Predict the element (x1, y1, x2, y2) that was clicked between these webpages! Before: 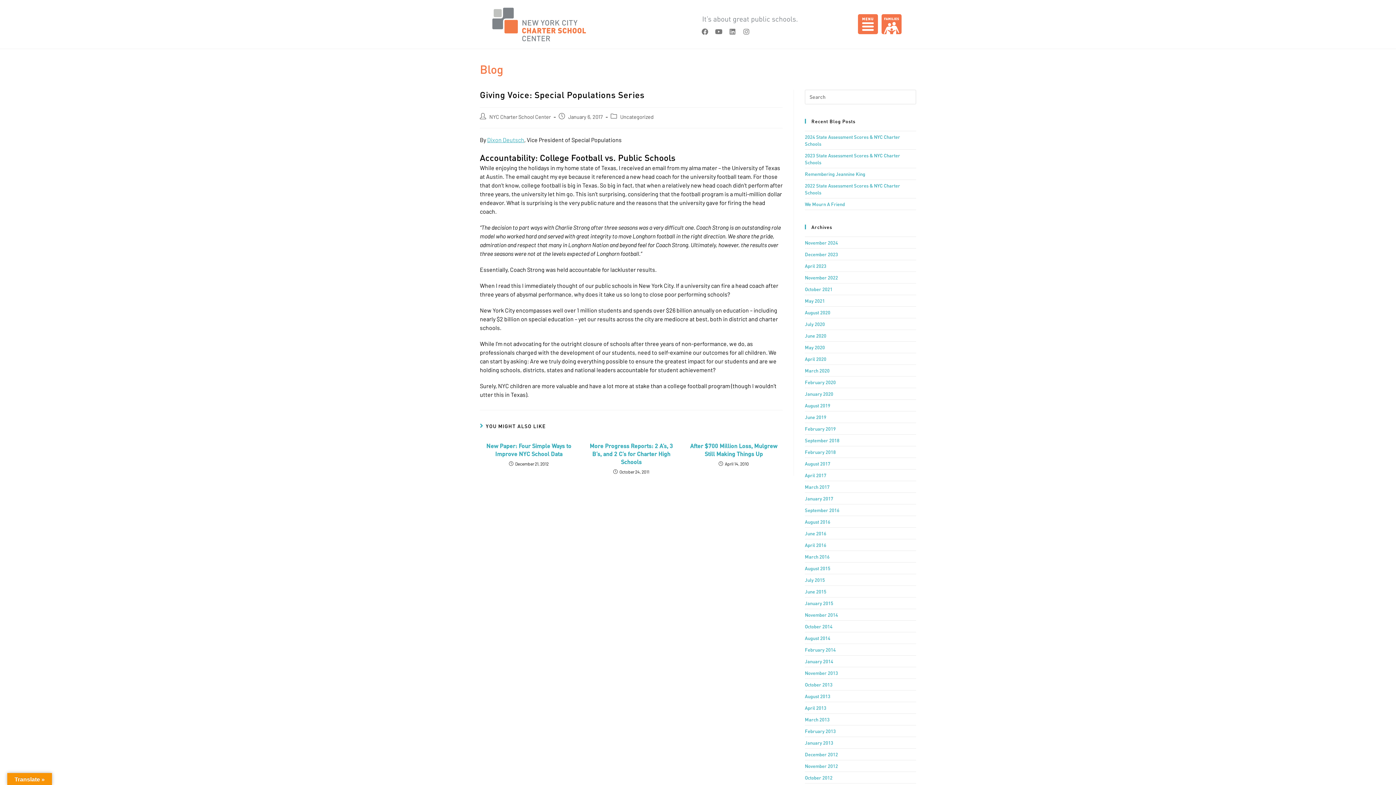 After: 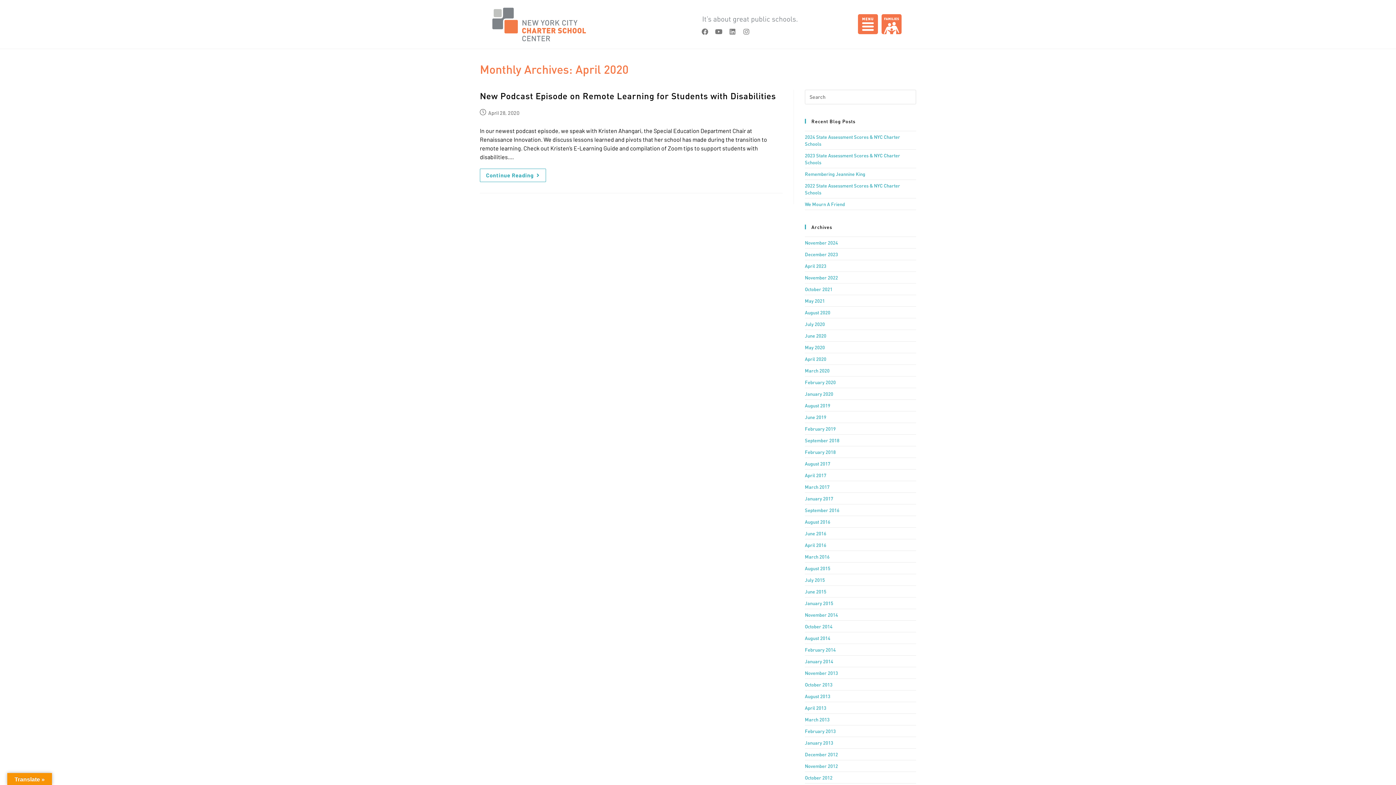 Action: bbox: (805, 355, 826, 362) label: April 2020